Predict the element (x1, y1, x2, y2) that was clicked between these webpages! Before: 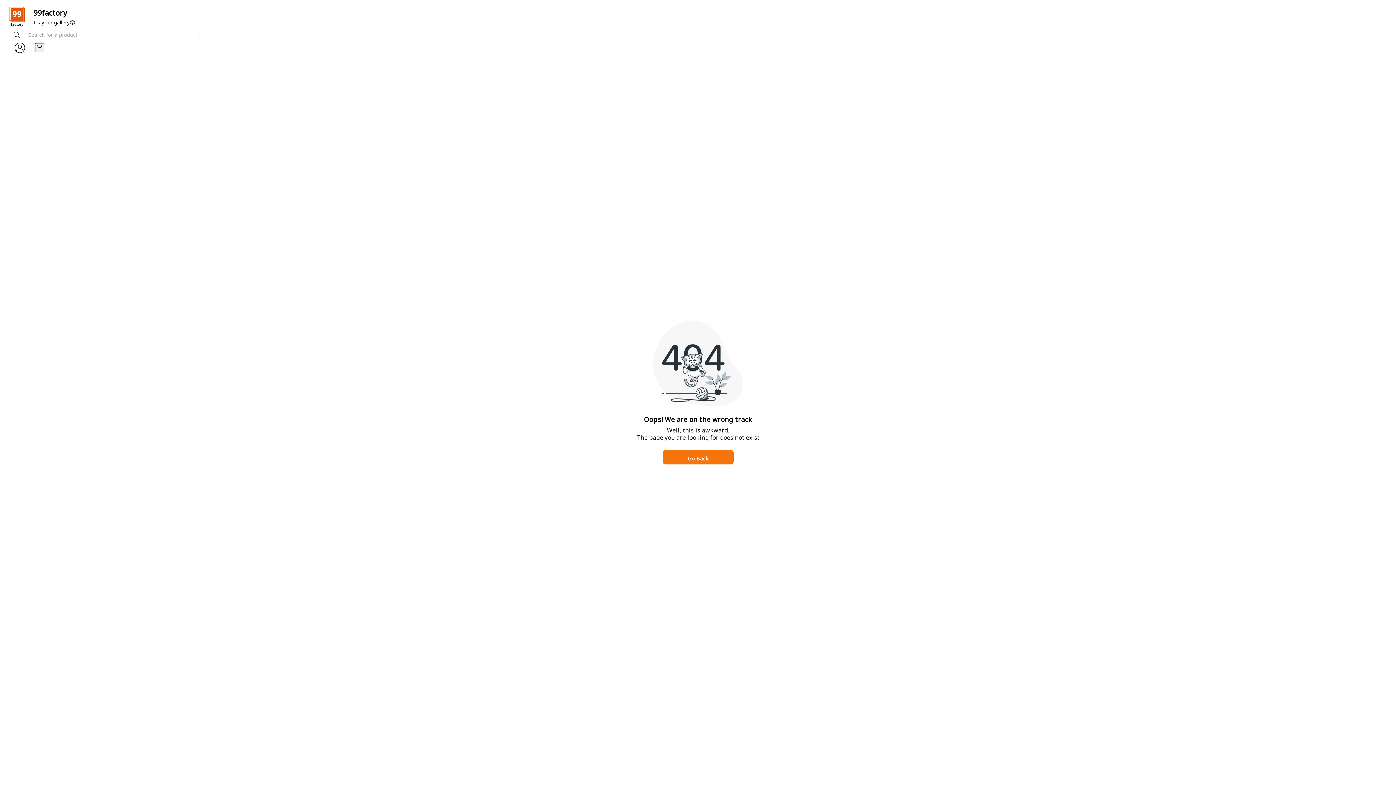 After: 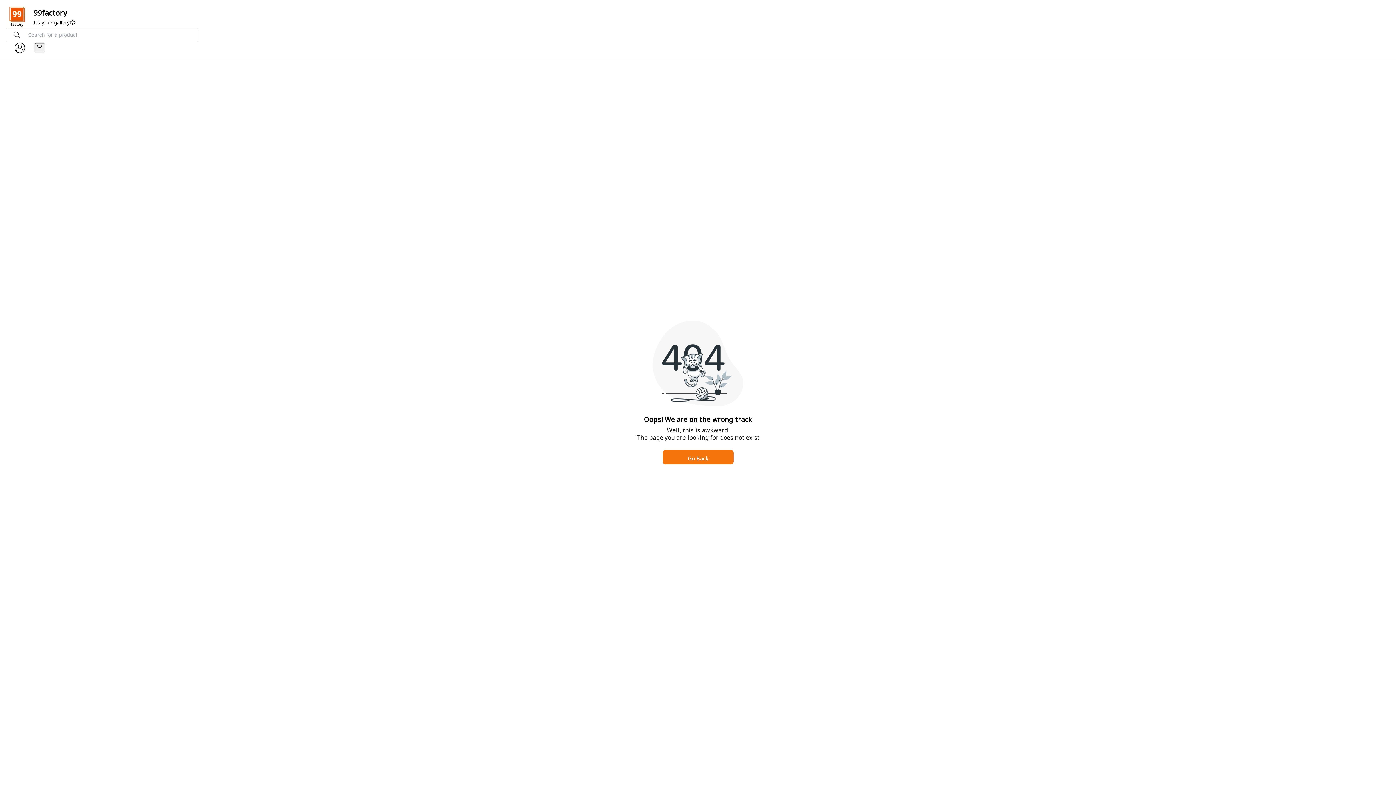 Action: bbox: (662, 450, 733, 464) label: Go Back